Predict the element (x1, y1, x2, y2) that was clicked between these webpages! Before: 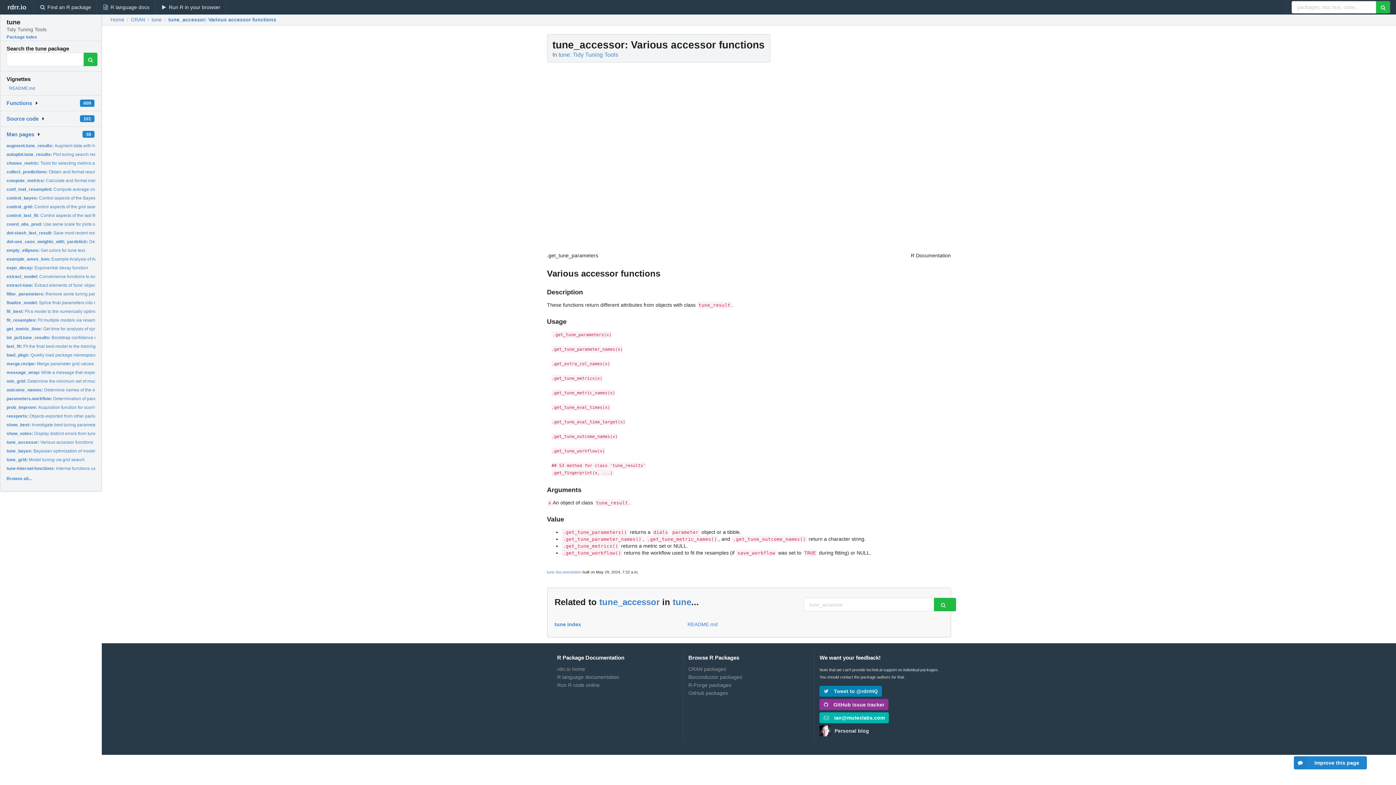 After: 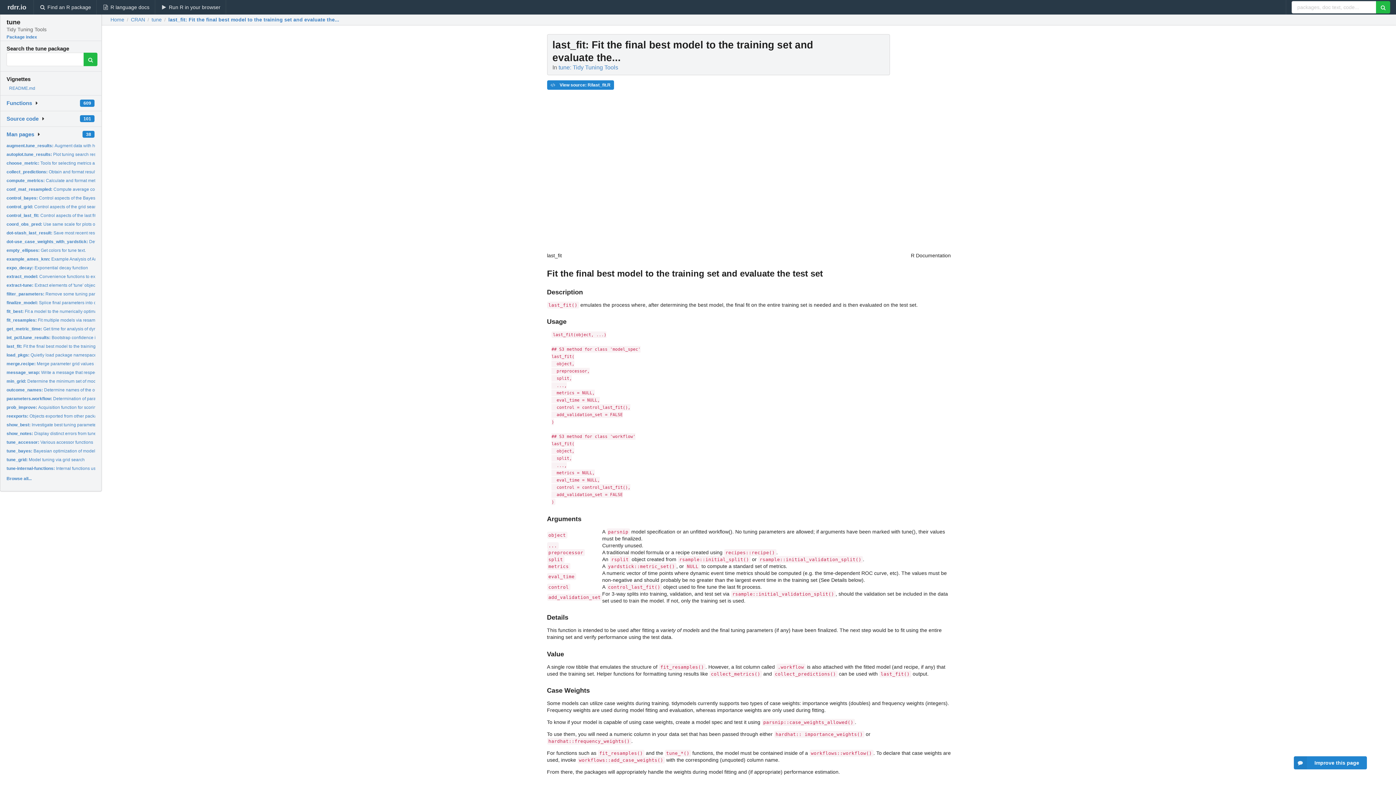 Action: label: last_fit: Fit the final best model to the training set and evaluate the... bbox: (6, 343, 140, 349)